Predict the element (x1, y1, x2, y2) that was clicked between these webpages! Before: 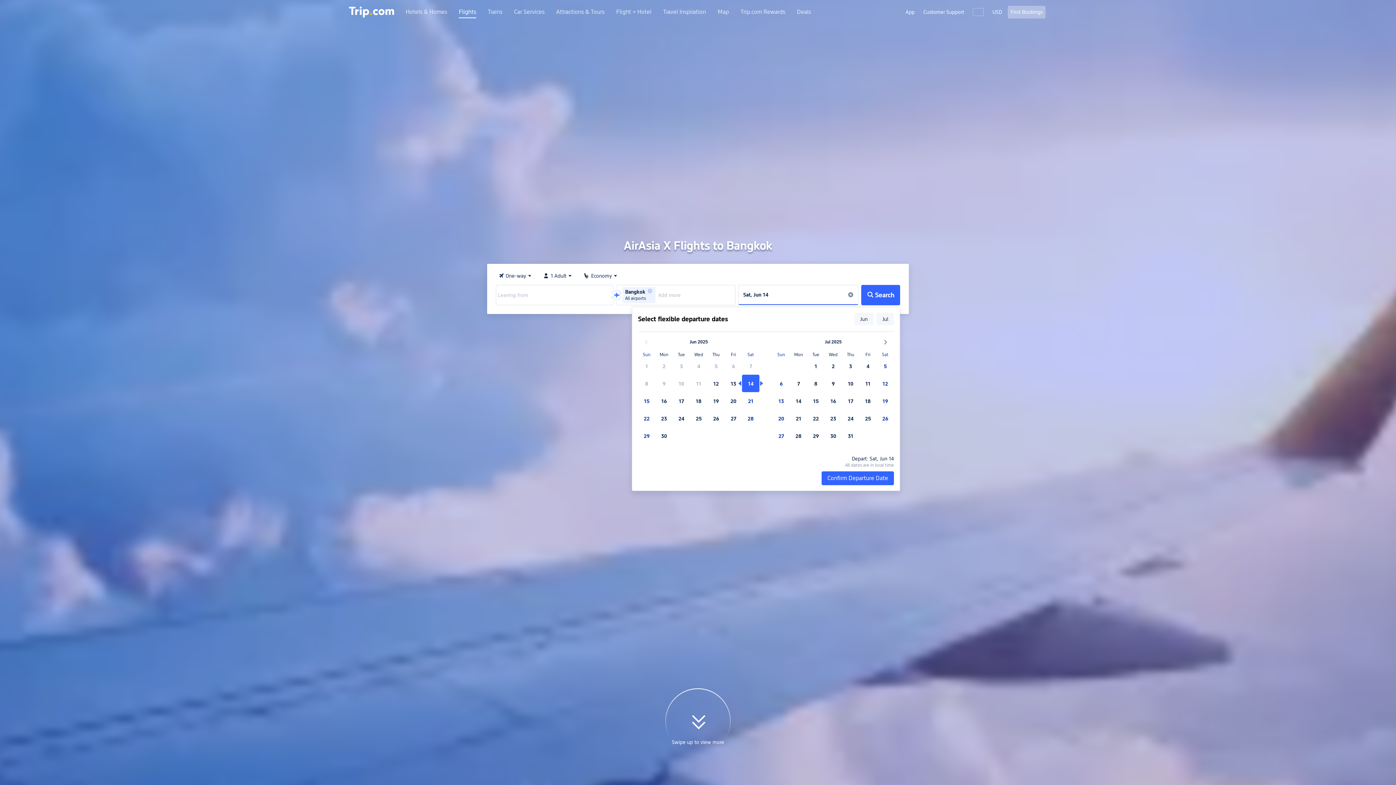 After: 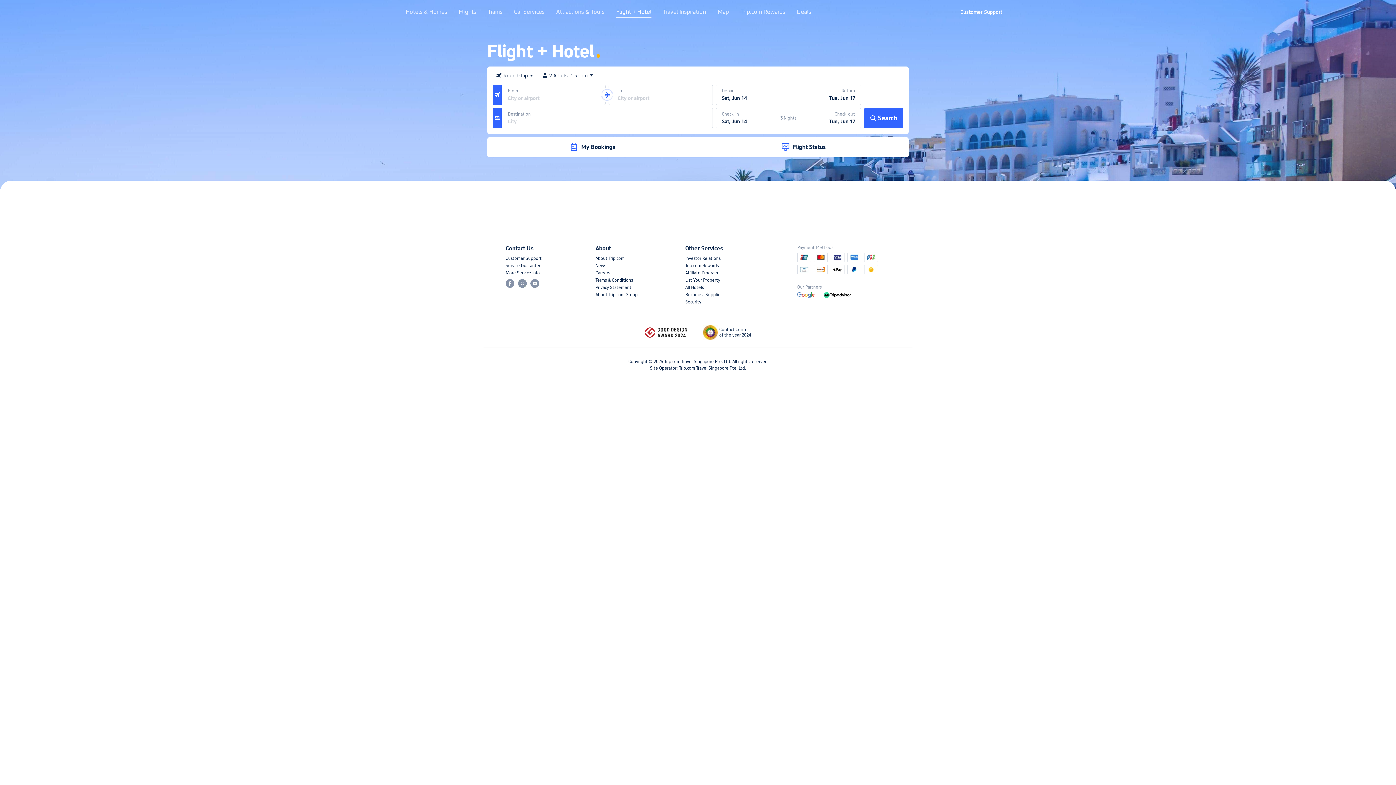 Action: bbox: (616, 8, 651, 21) label: Flight + Hotel